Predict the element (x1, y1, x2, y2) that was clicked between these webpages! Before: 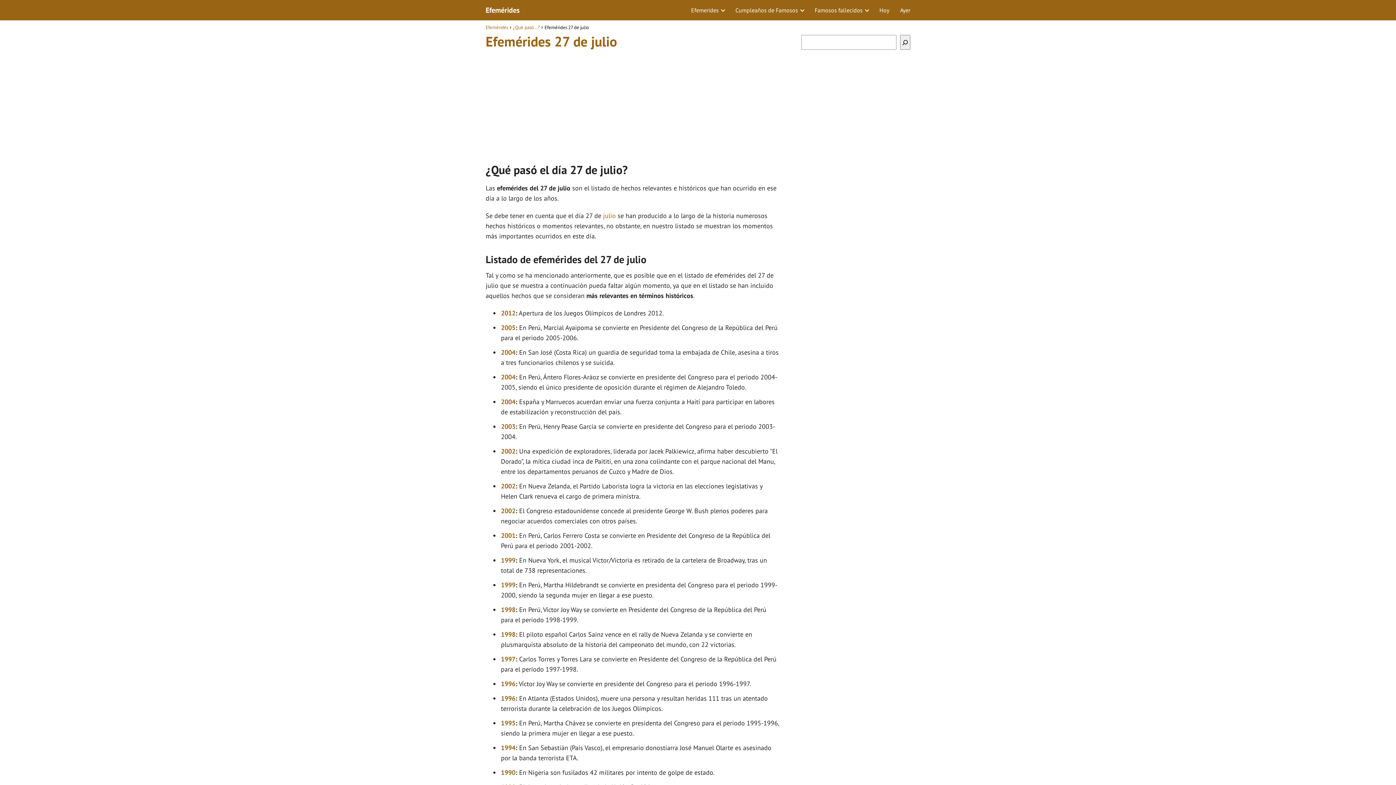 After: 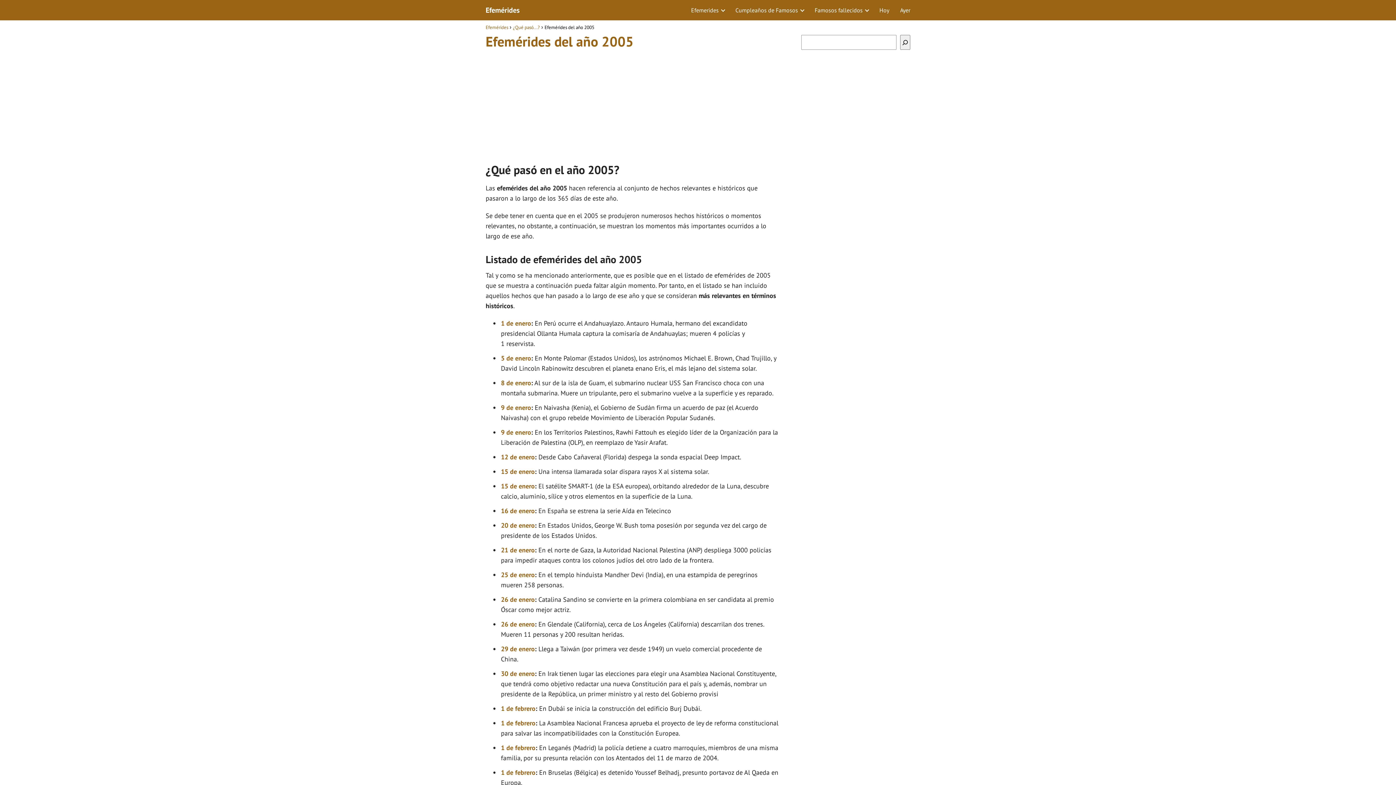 Action: bbox: (501, 323, 515, 332) label: 2005